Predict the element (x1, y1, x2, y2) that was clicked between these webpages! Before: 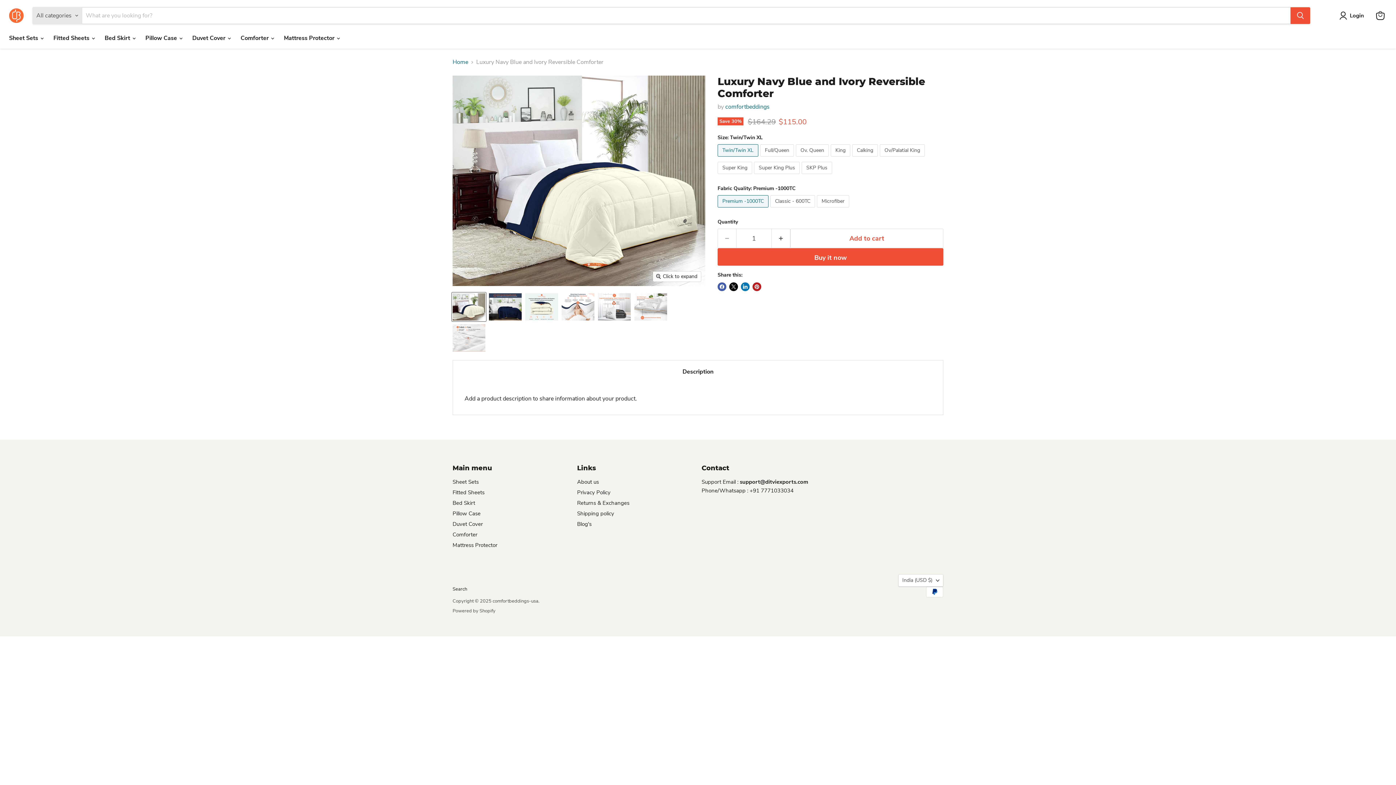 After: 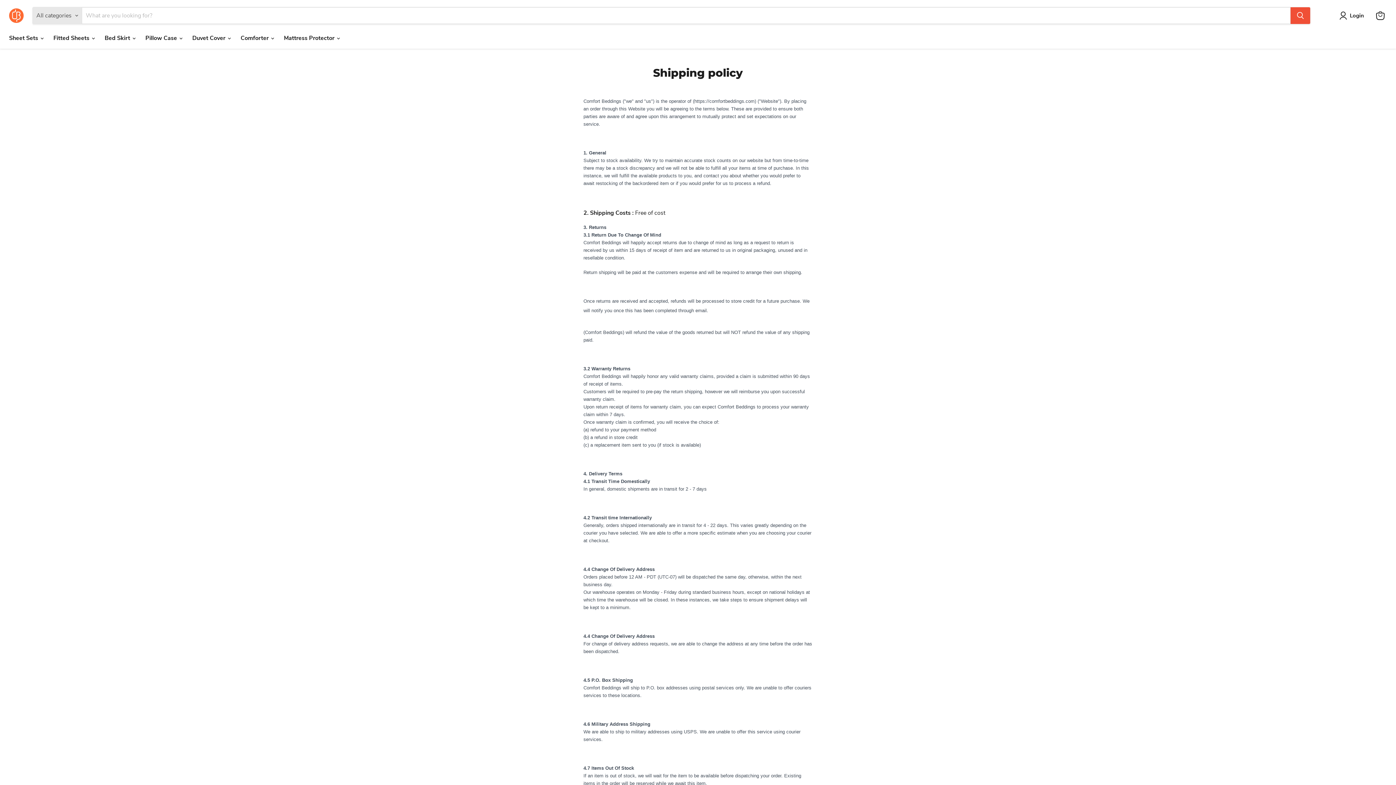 Action: label: Shipping policy bbox: (577, 510, 614, 517)